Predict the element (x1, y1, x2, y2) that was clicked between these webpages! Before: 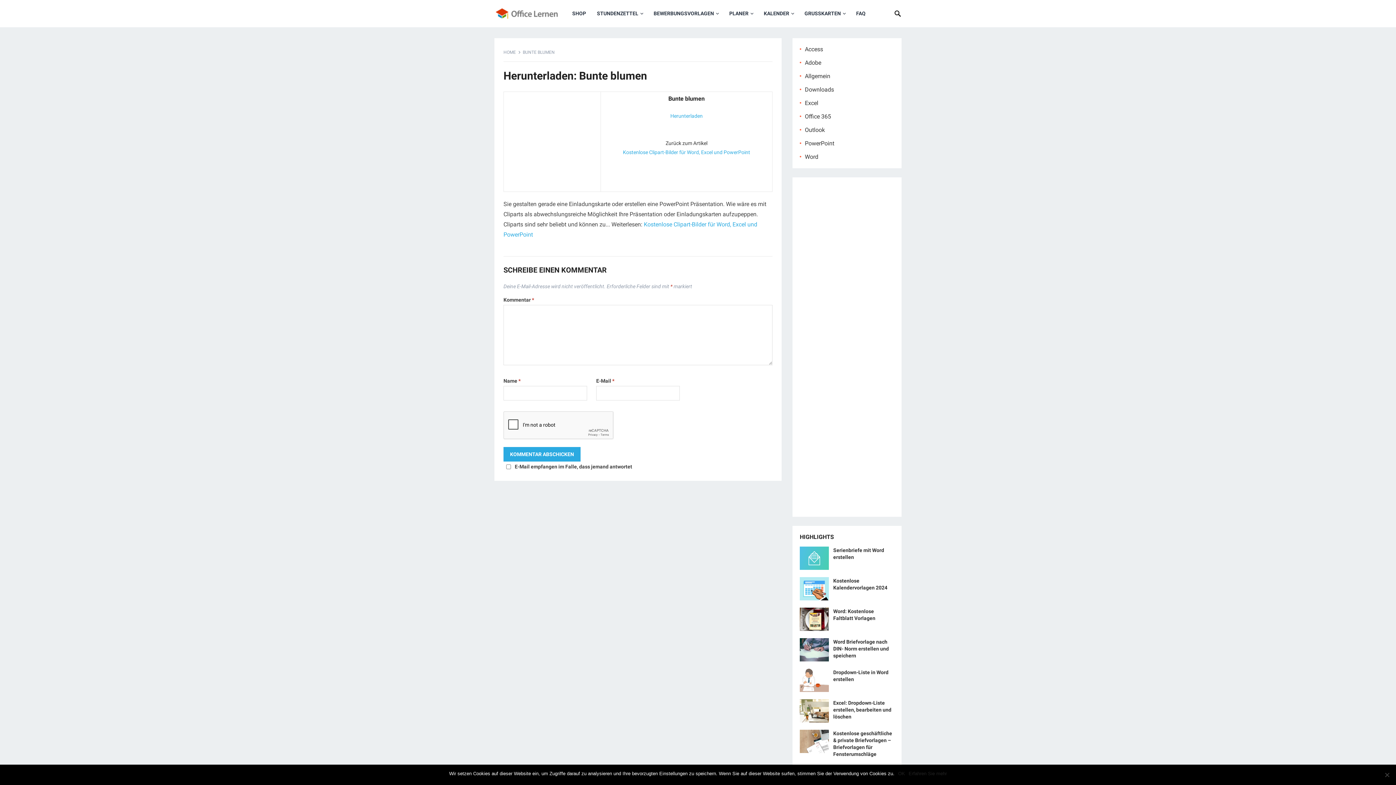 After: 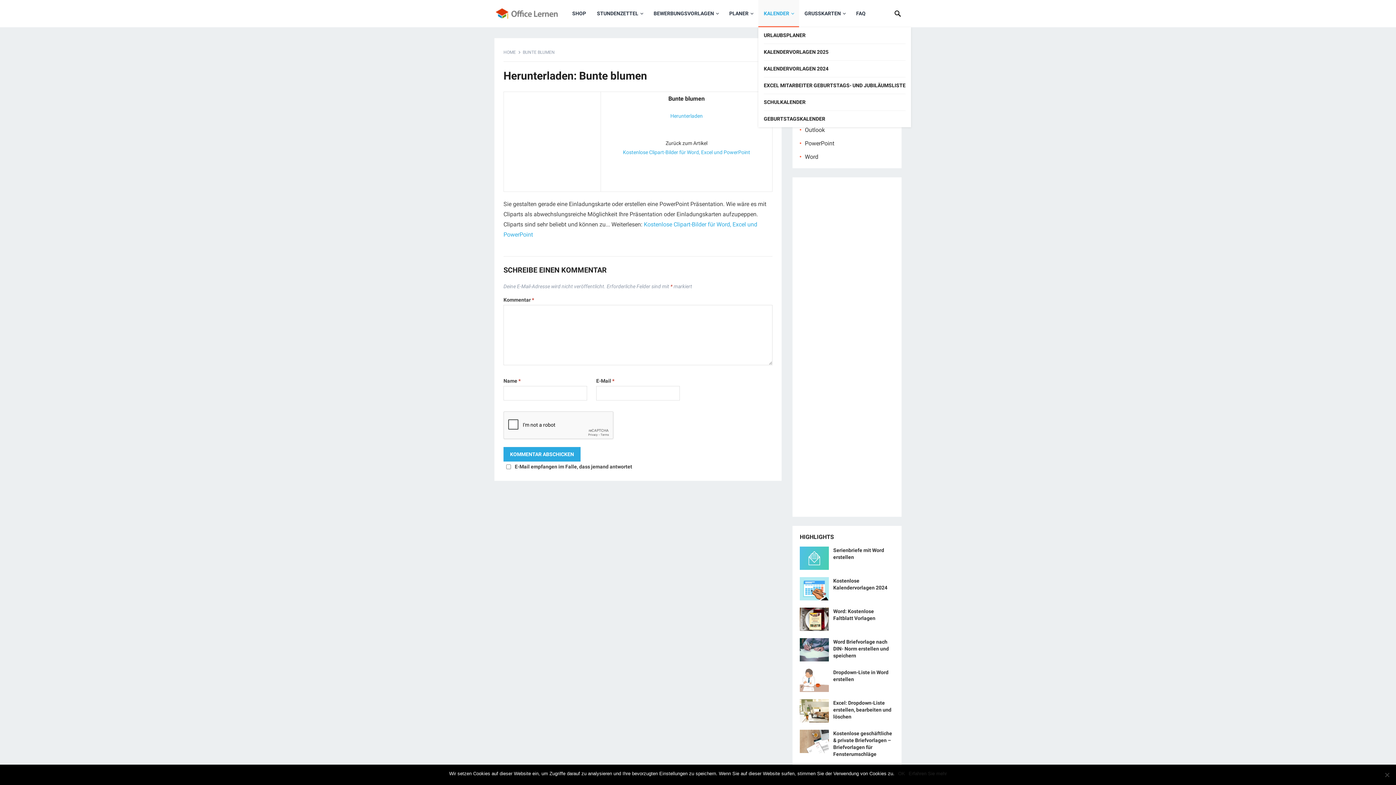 Action: label: KALENDER bbox: (758, 0, 799, 27)